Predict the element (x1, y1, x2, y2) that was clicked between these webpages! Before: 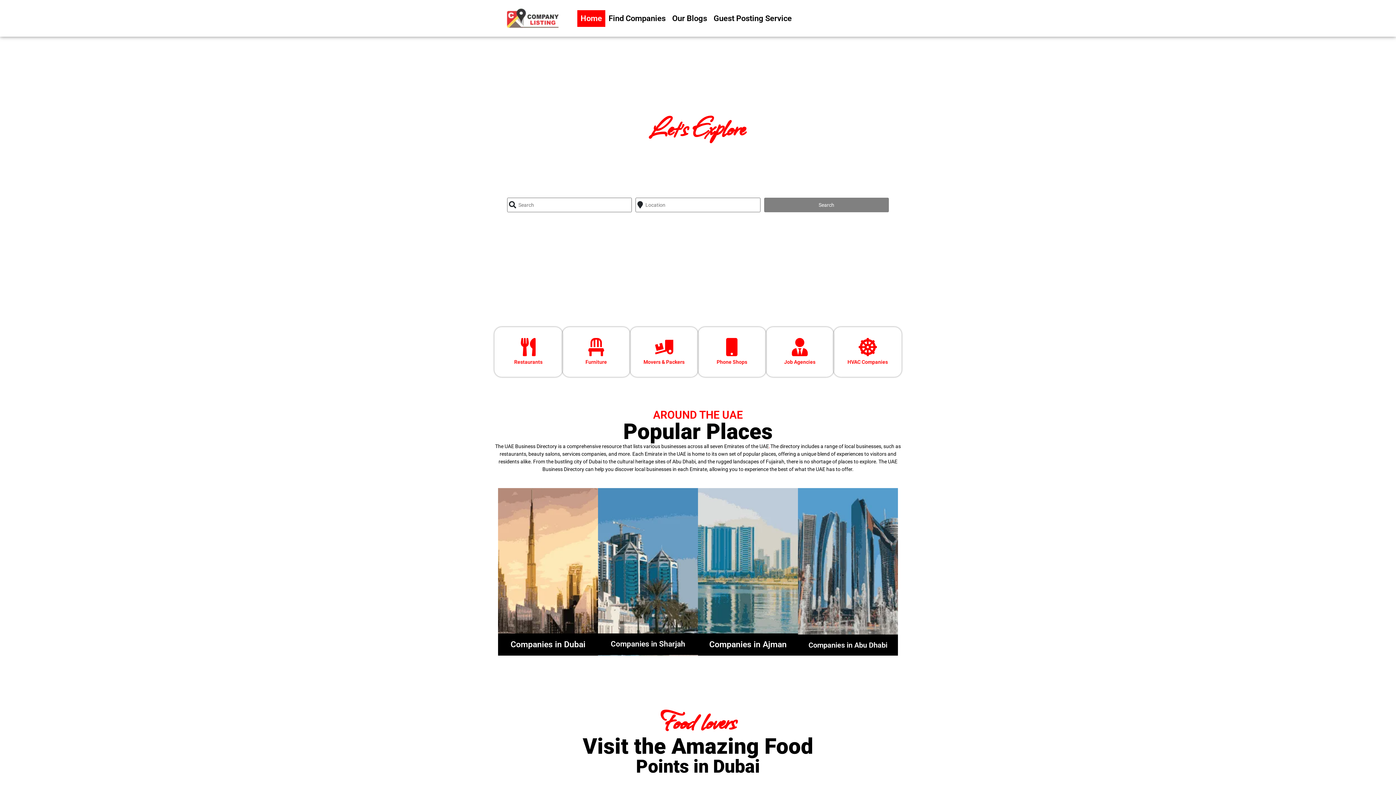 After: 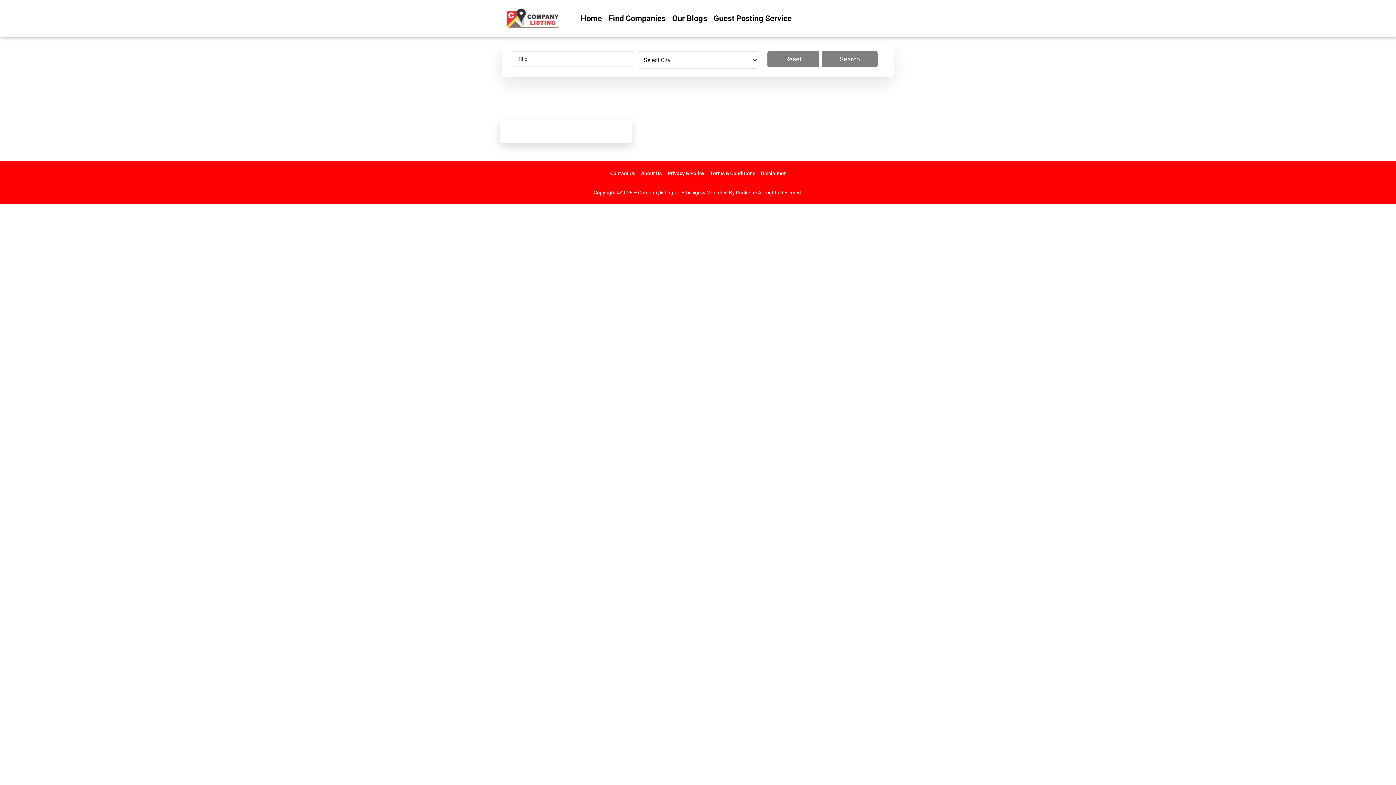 Action: bbox: (598, 488, 698, 656) label: Companies in Sharjah